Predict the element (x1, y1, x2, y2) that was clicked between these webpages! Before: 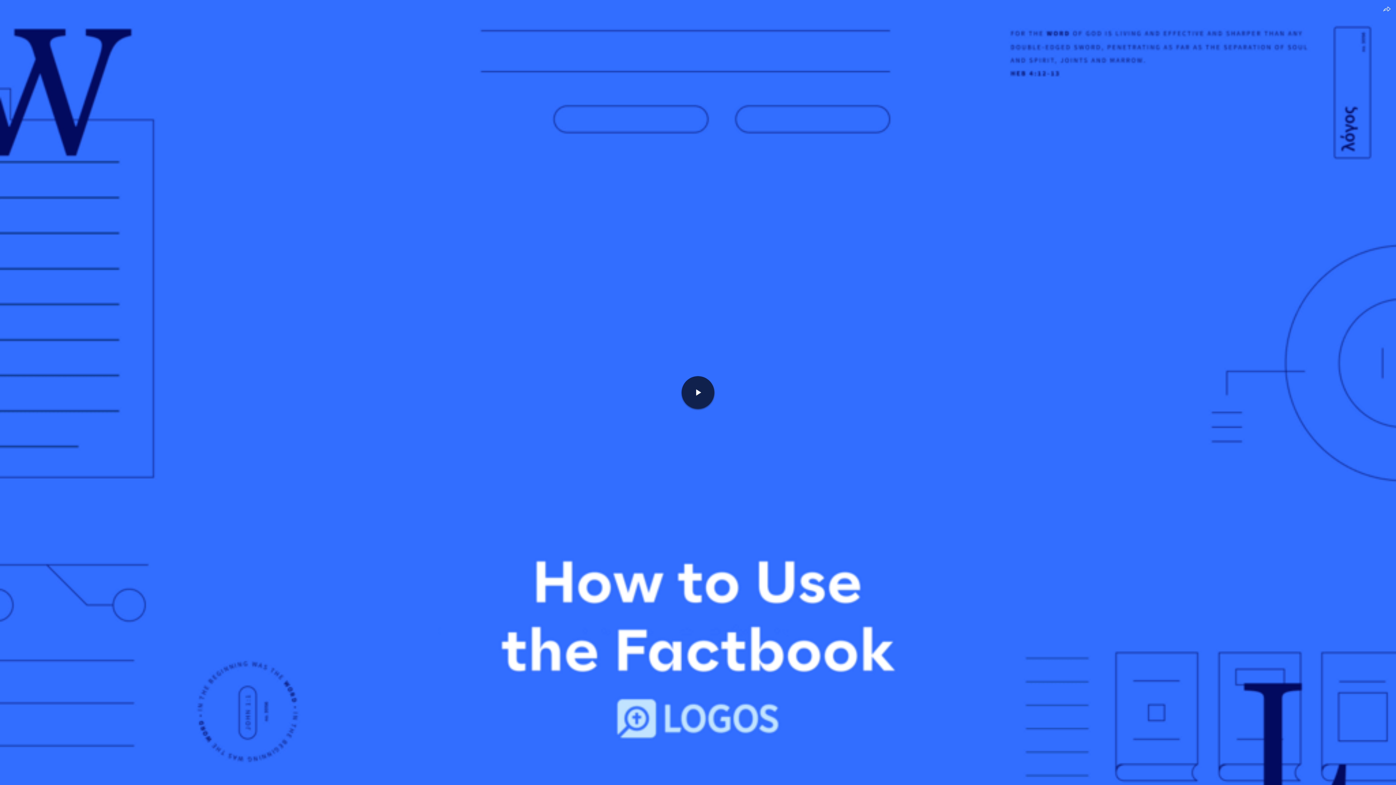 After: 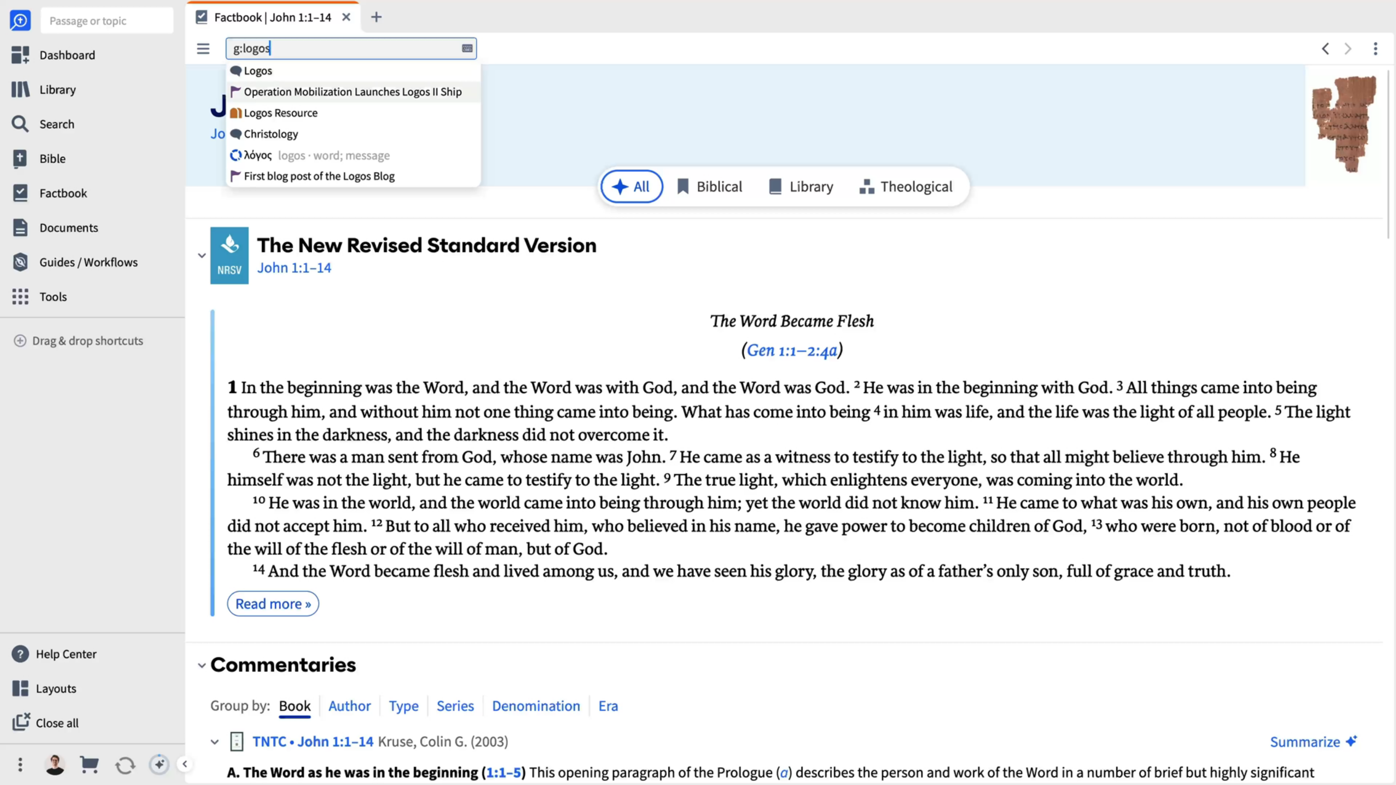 Action: label: Play Video bbox: (681, 376, 714, 409)